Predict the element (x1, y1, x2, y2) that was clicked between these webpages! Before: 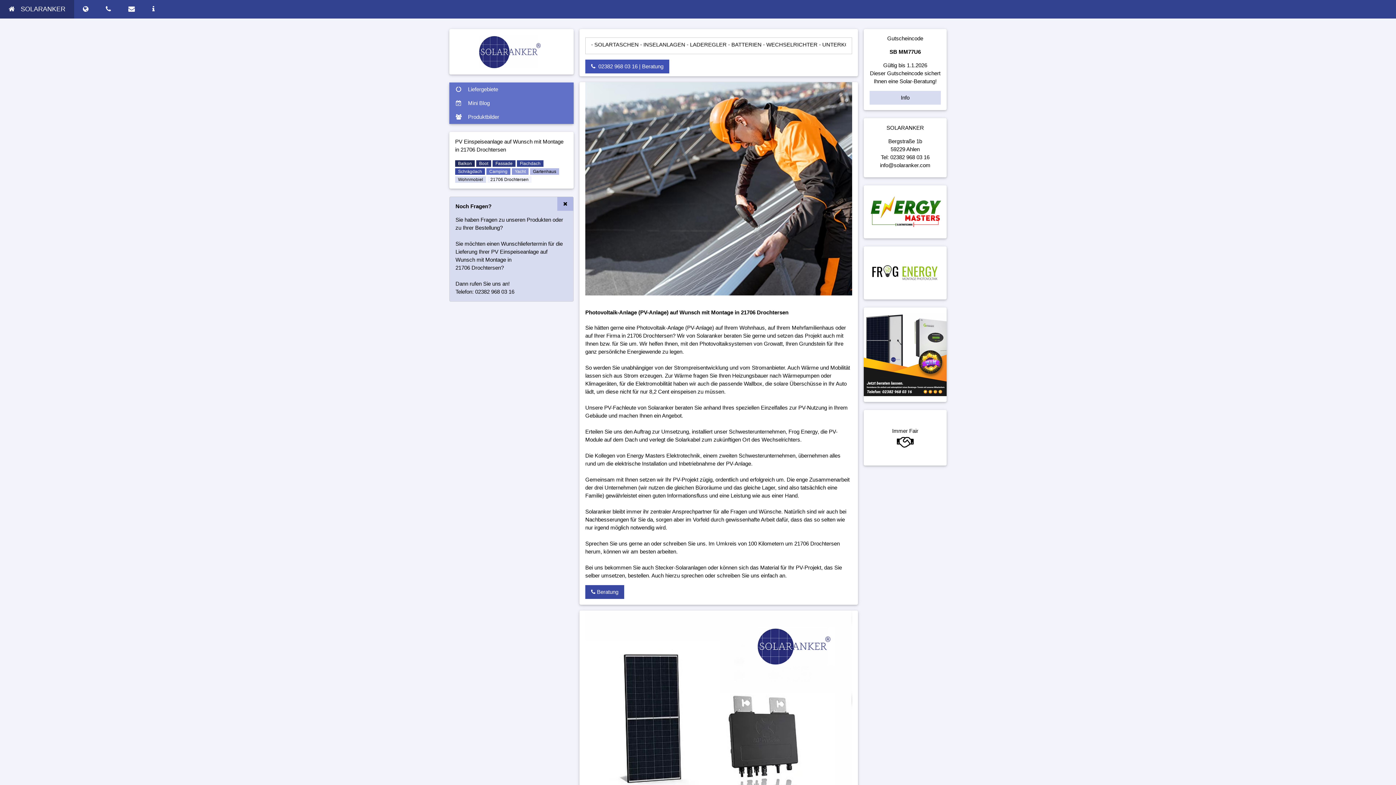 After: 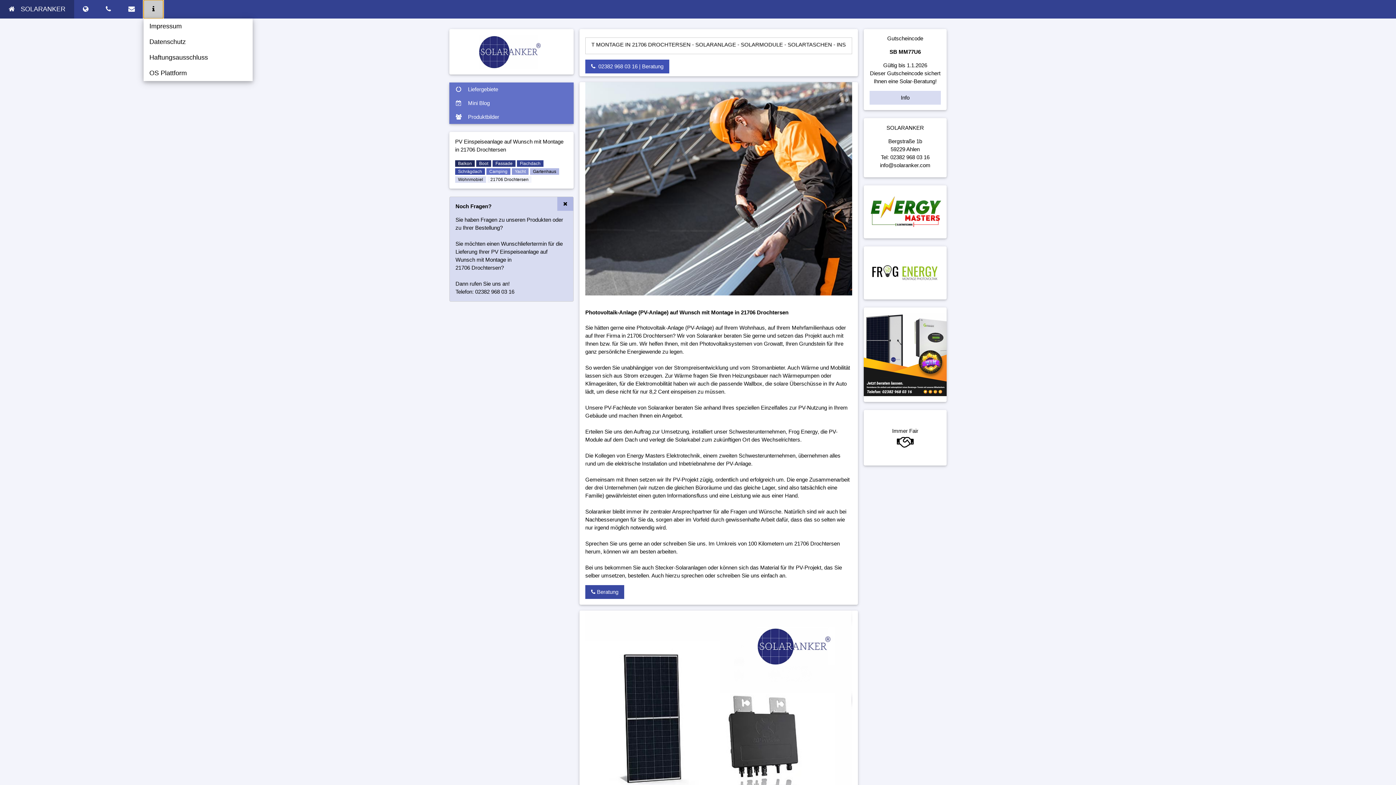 Action: bbox: (143, 0, 163, 18)